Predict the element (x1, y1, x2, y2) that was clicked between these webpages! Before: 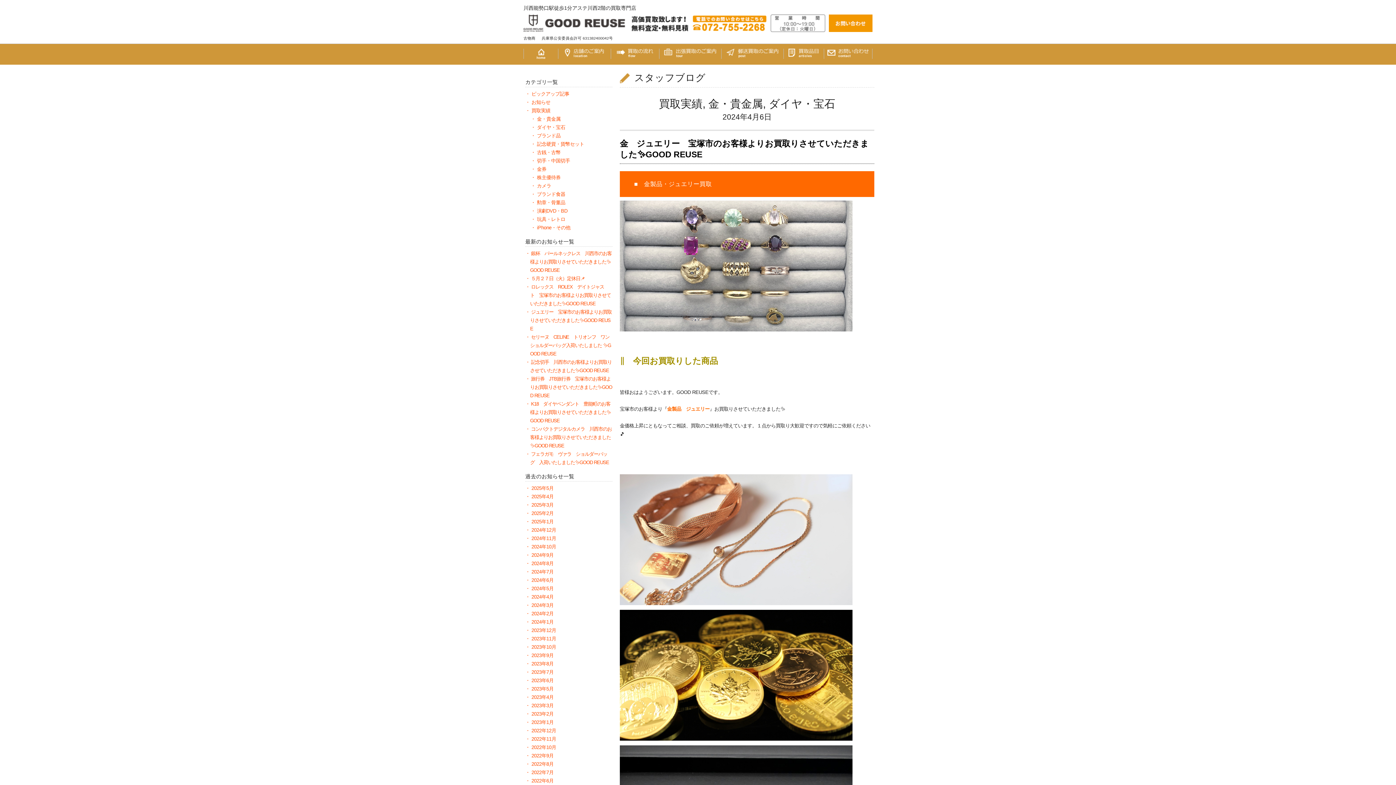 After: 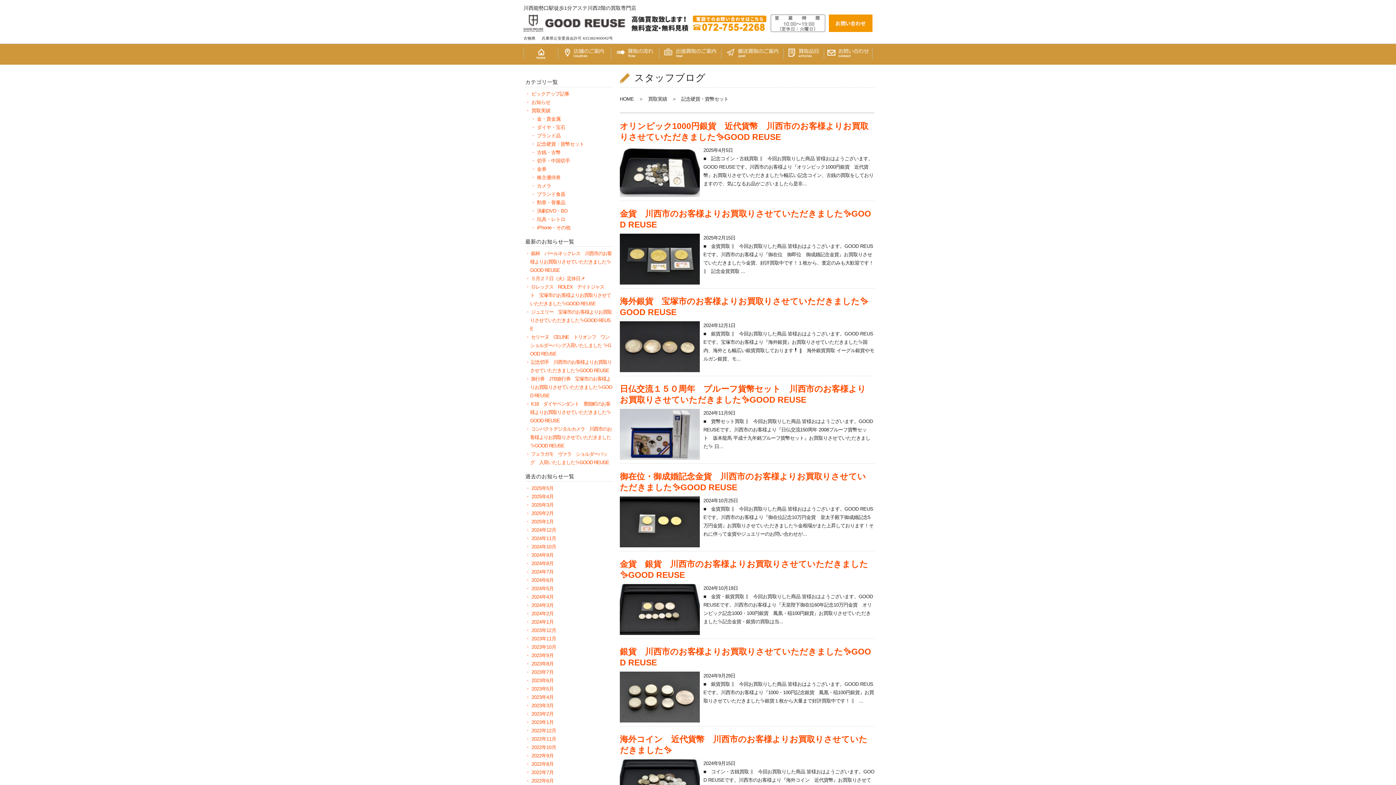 Action: bbox: (530, 141, 584, 146) label: 記念硬貨・貨幣セット